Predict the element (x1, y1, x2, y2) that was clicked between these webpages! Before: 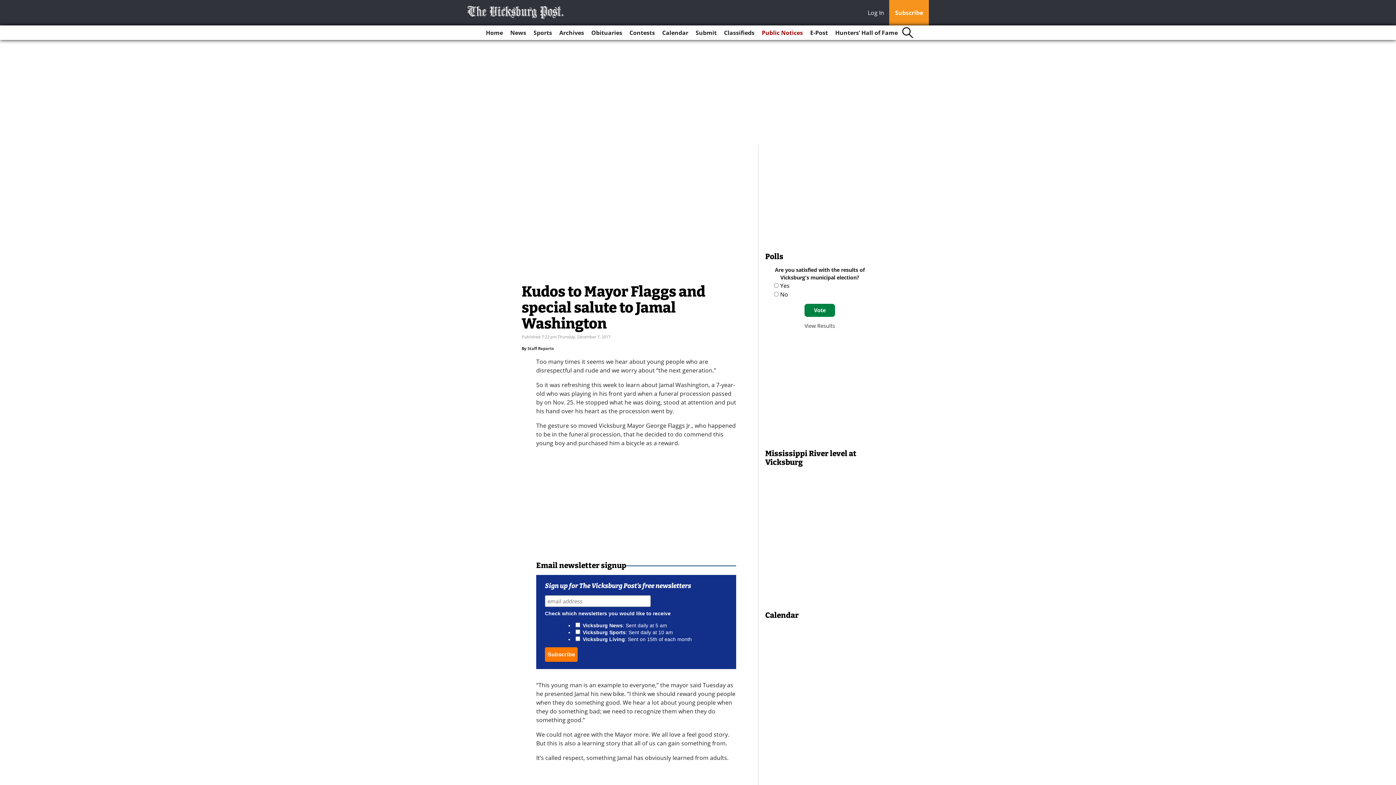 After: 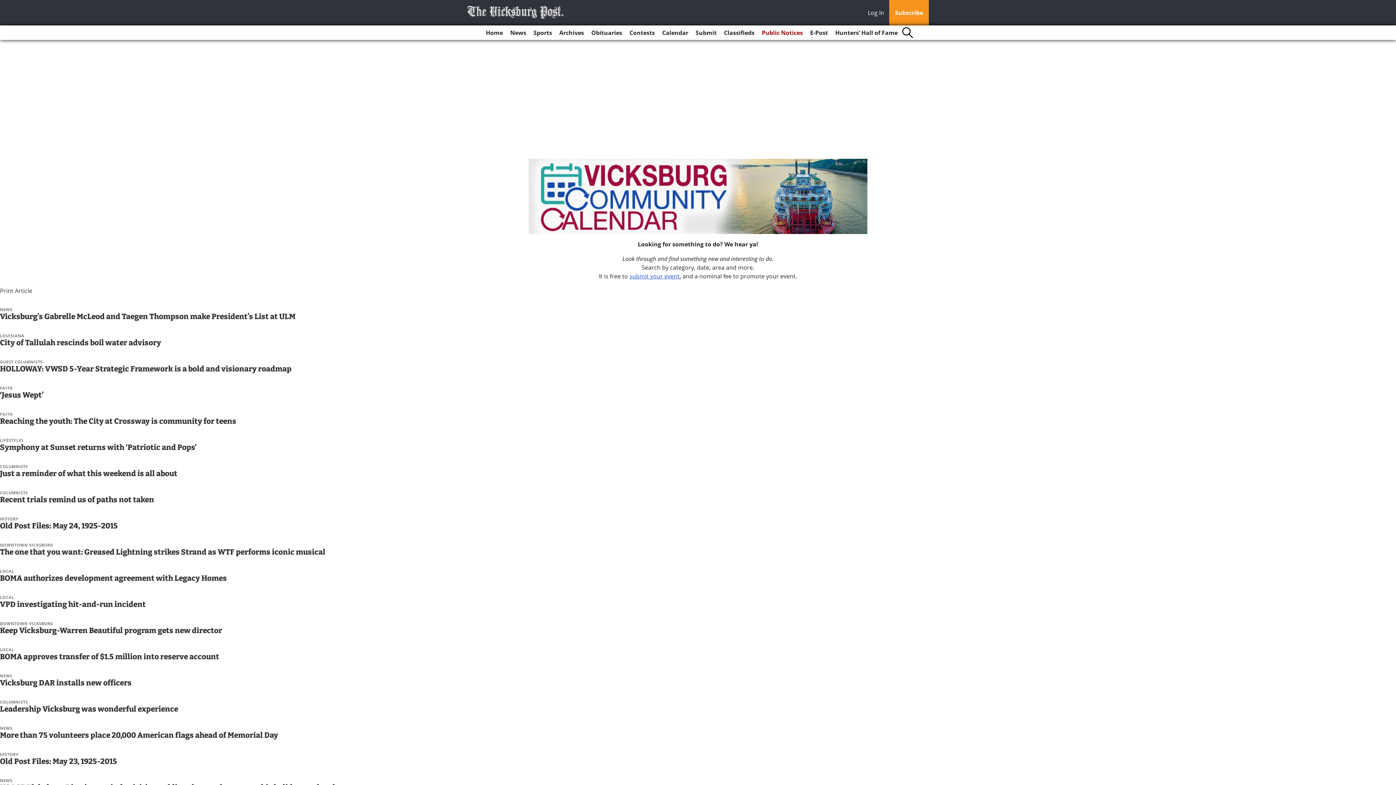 Action: label: Calendar bbox: (659, 25, 691, 40)